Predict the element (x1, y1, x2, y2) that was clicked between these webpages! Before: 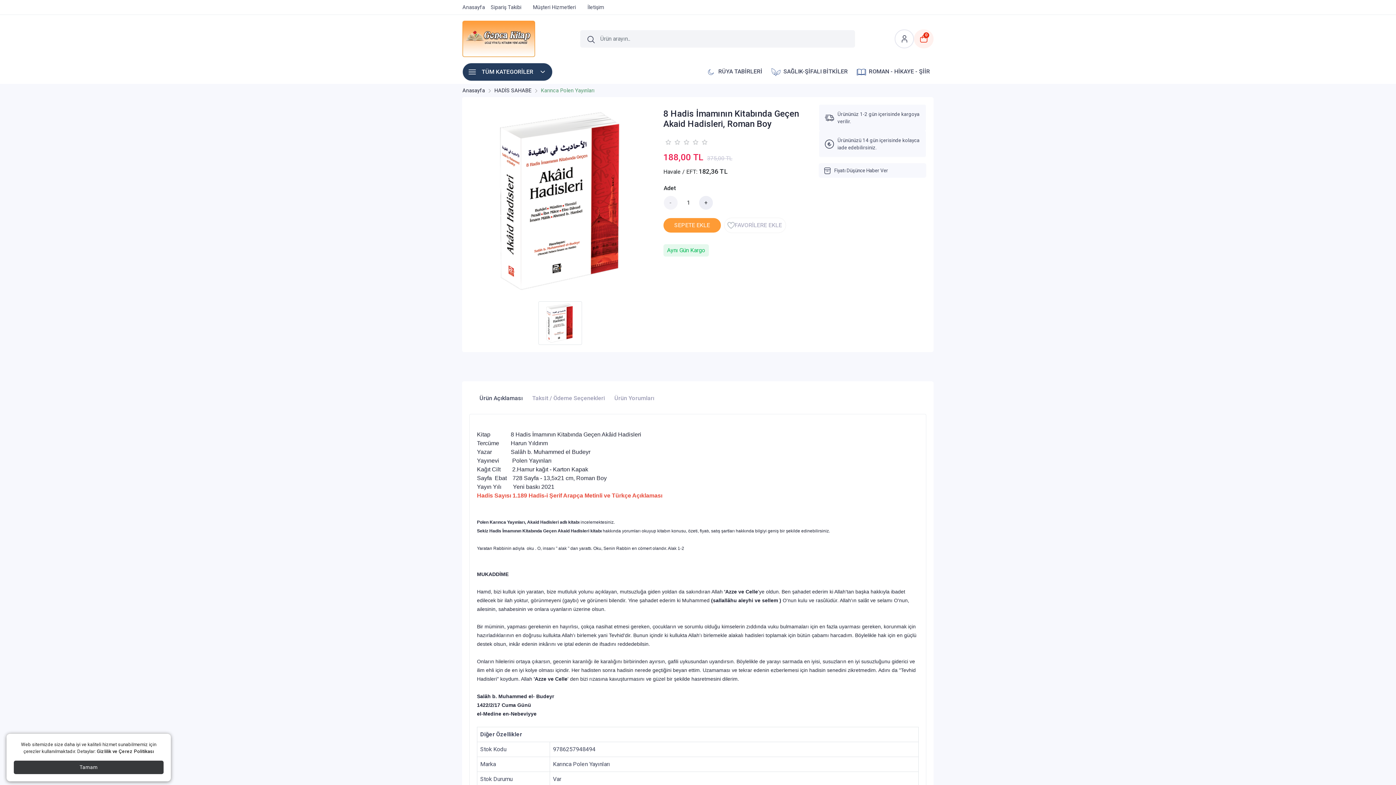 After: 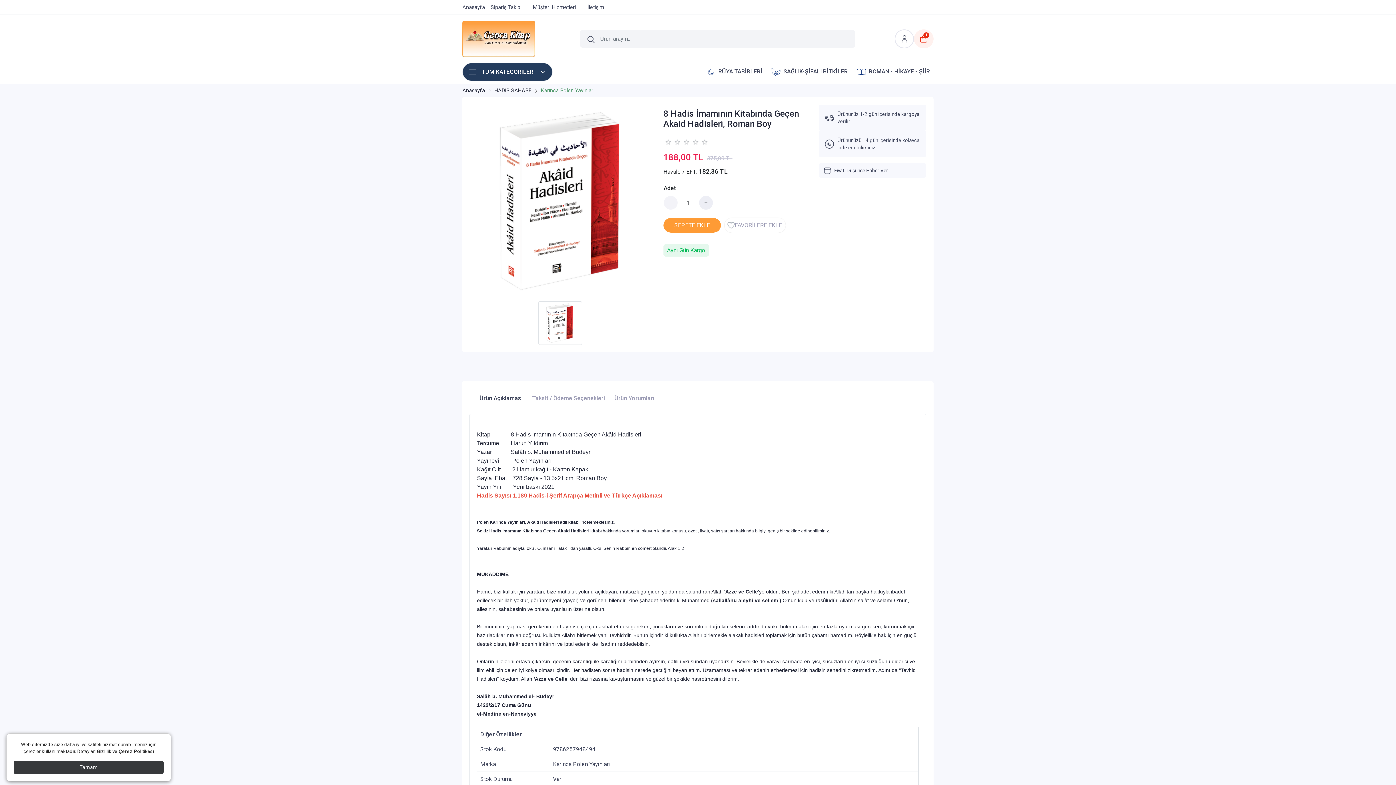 Action: bbox: (663, 218, 721, 232) label: SEPETE EKLE